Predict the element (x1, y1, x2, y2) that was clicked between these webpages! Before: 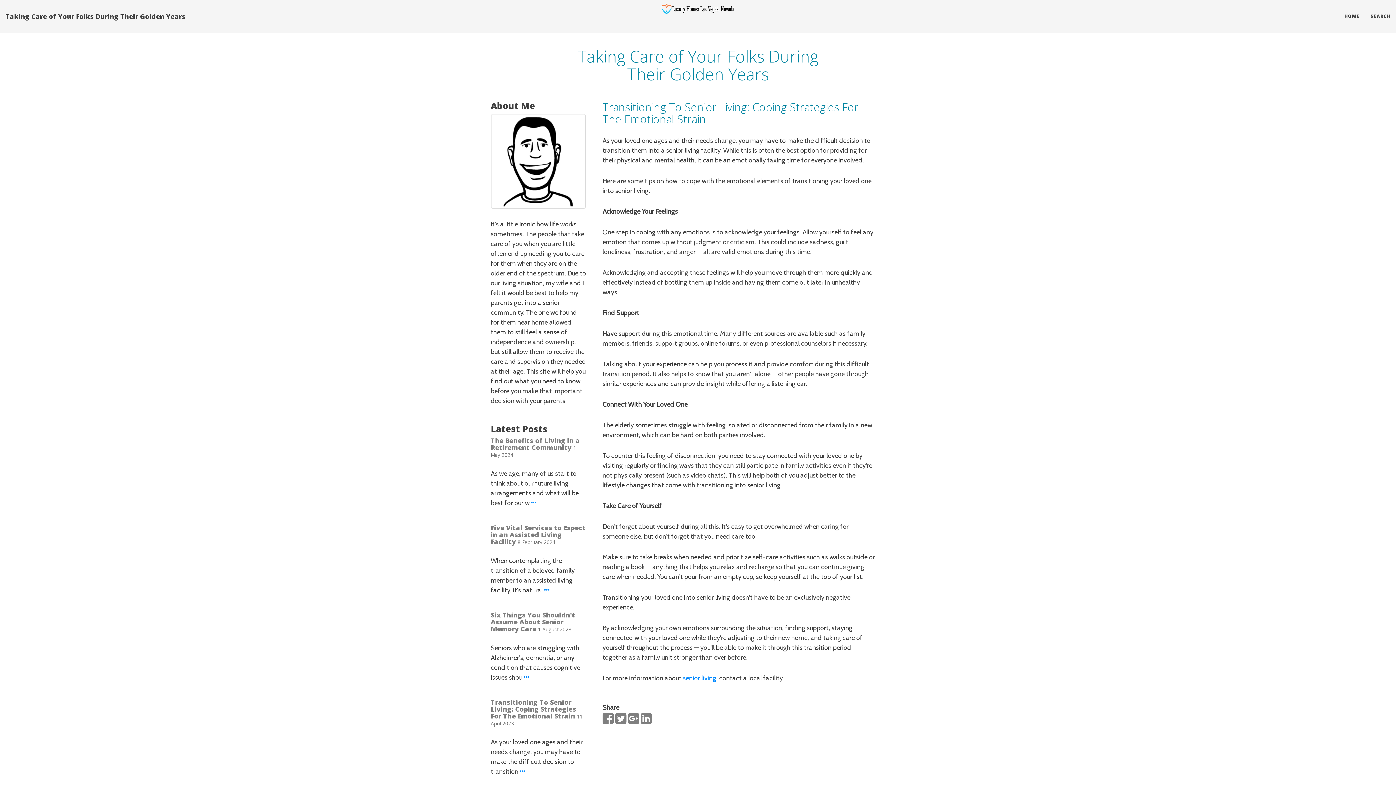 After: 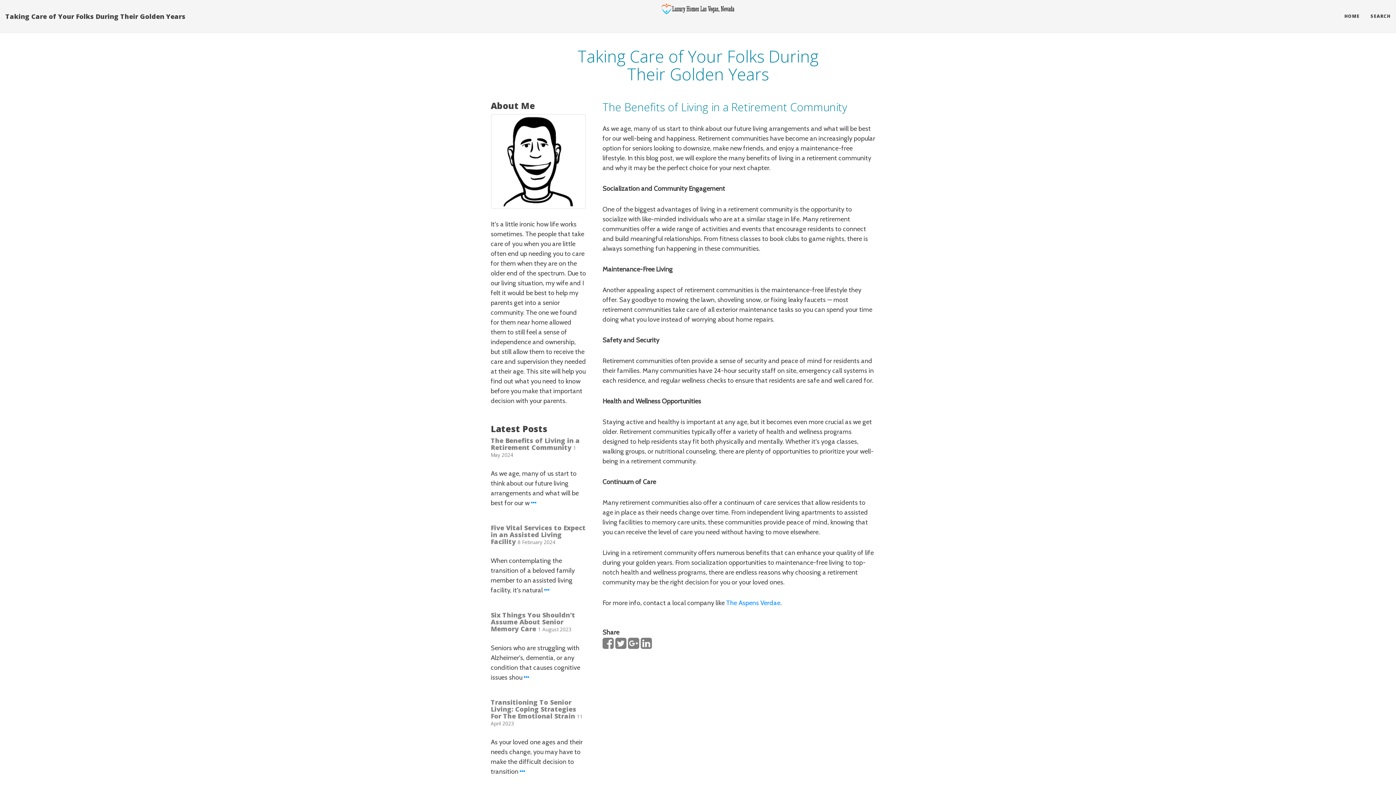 Action: label: The Benefits of Living in a Retirement Community bbox: (490, 436, 580, 452)